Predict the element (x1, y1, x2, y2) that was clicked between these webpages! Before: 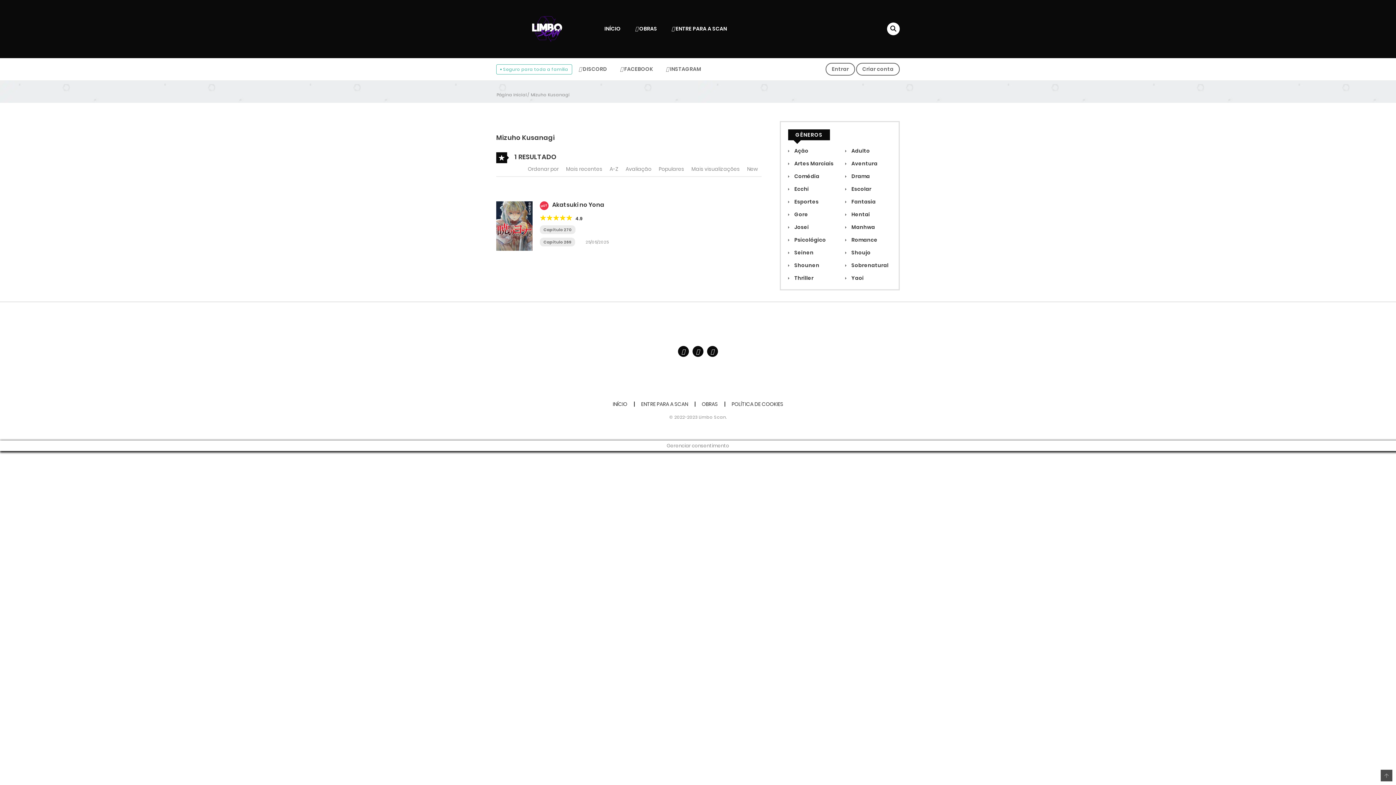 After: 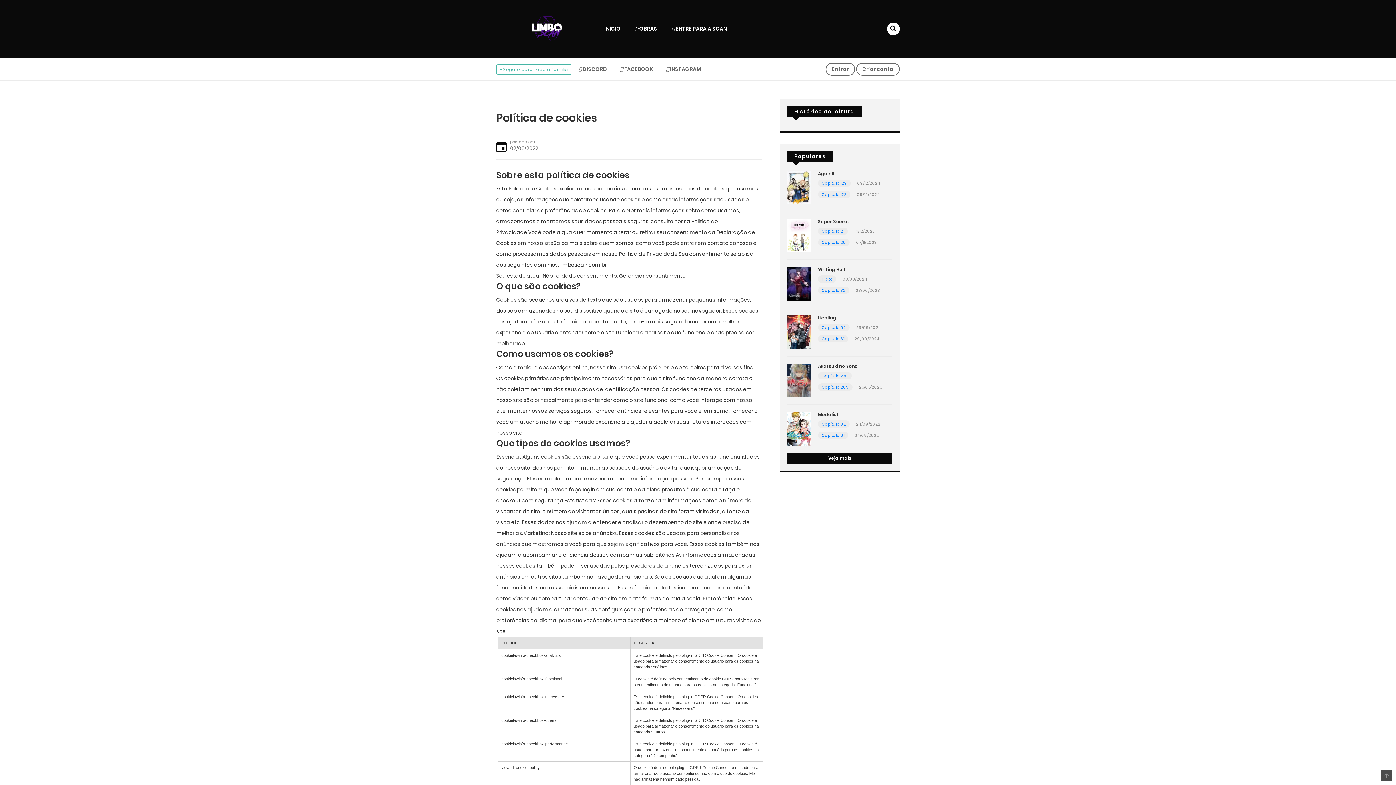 Action: bbox: (731, 400, 783, 407) label: POLÍTICA DE COOKIES